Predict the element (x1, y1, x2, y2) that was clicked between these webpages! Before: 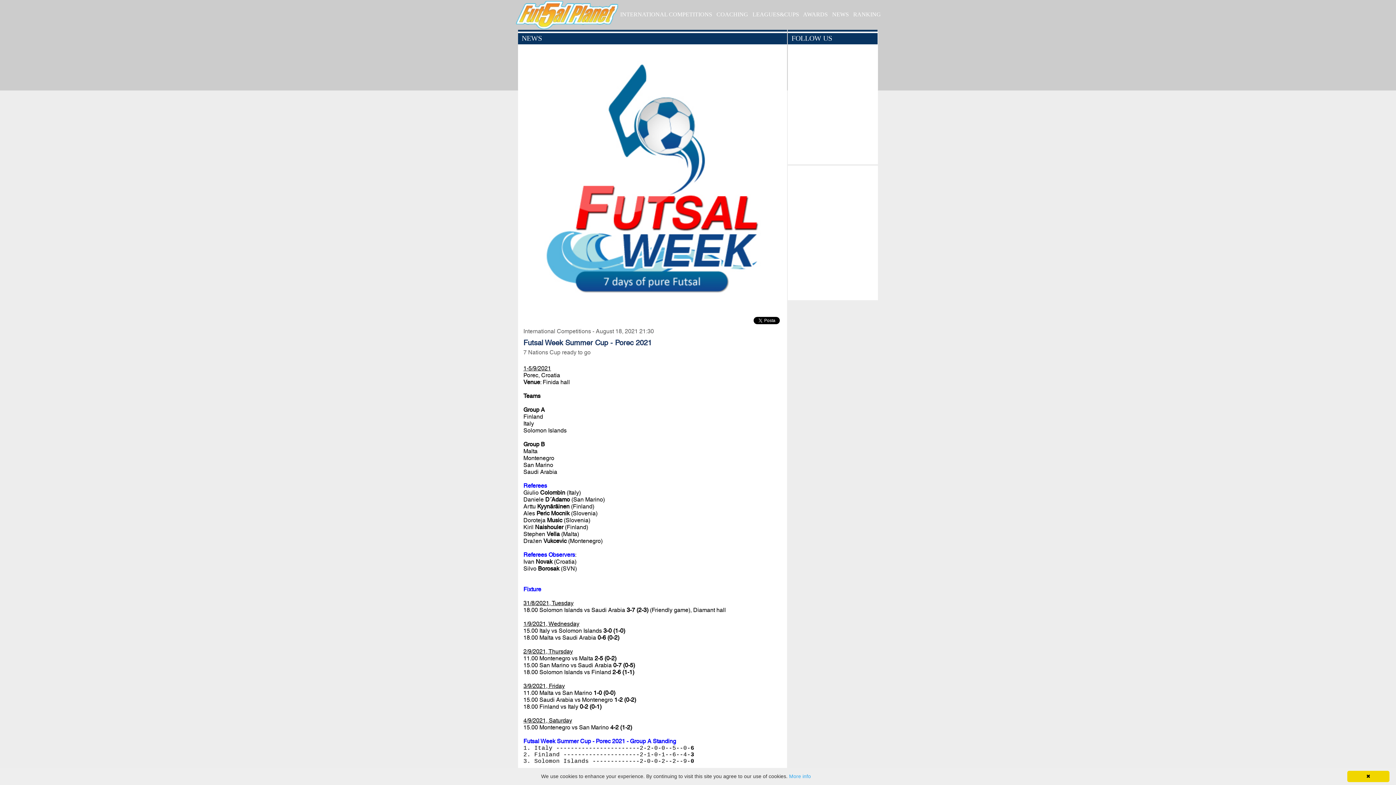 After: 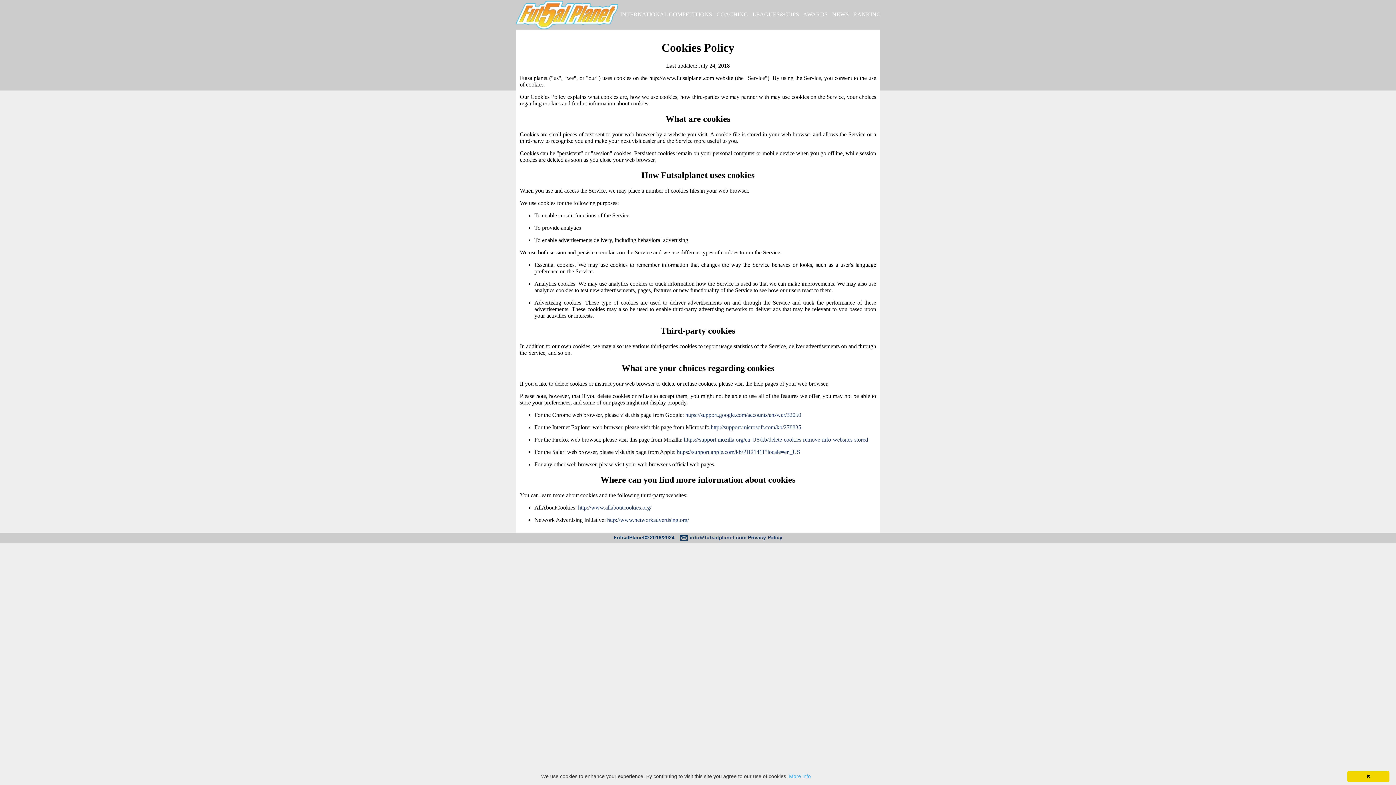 Action: bbox: (789, 773, 811, 779) label: More info